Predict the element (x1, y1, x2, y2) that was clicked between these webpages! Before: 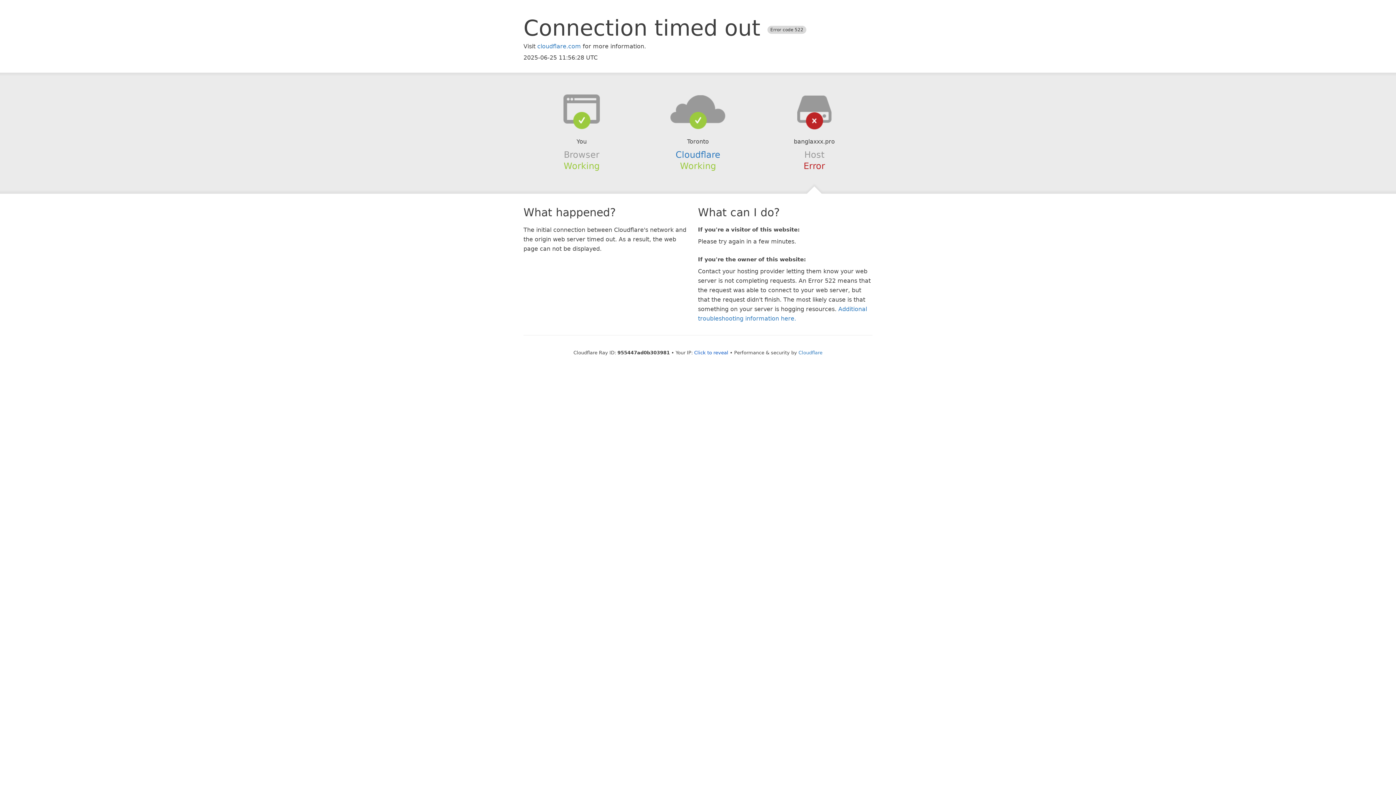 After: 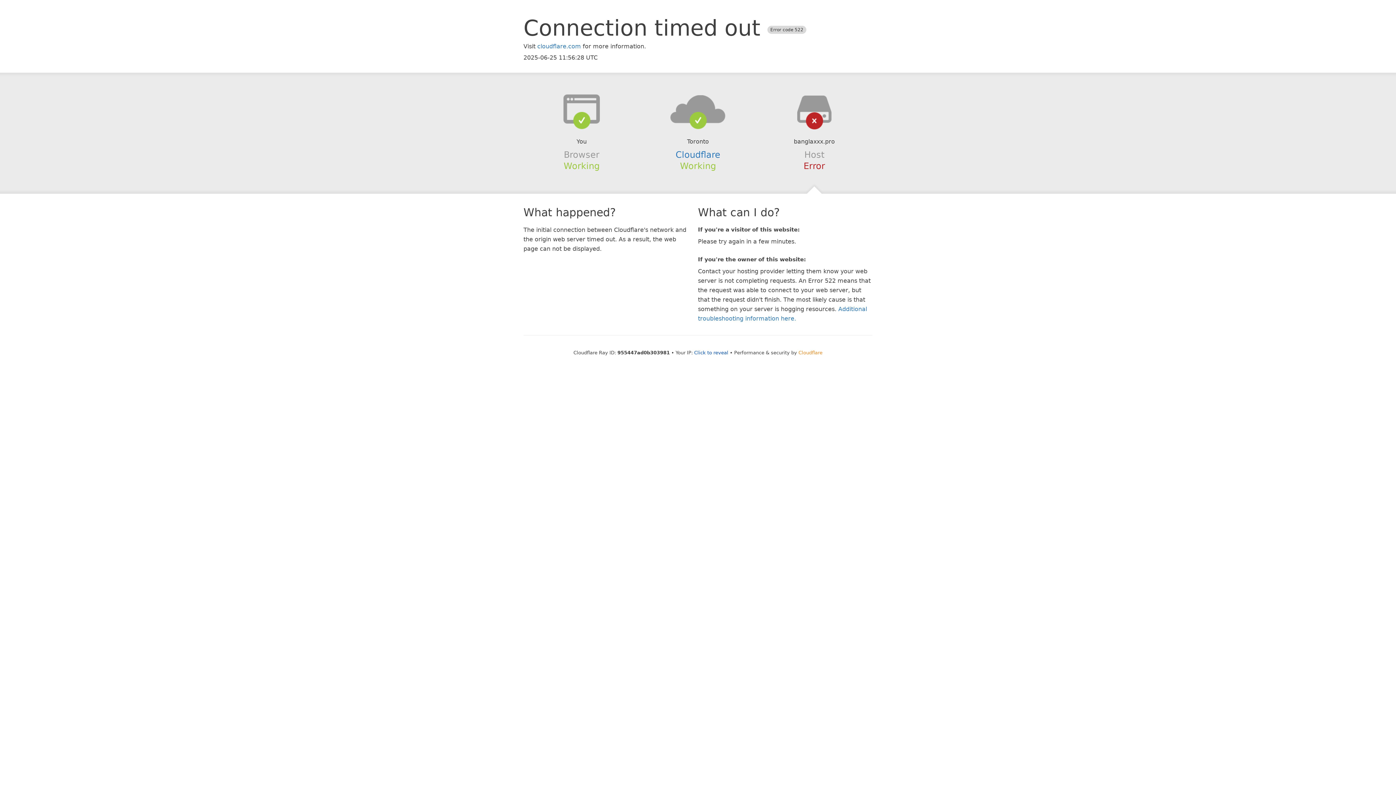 Action: bbox: (798, 350, 822, 355) label: Cloudflare